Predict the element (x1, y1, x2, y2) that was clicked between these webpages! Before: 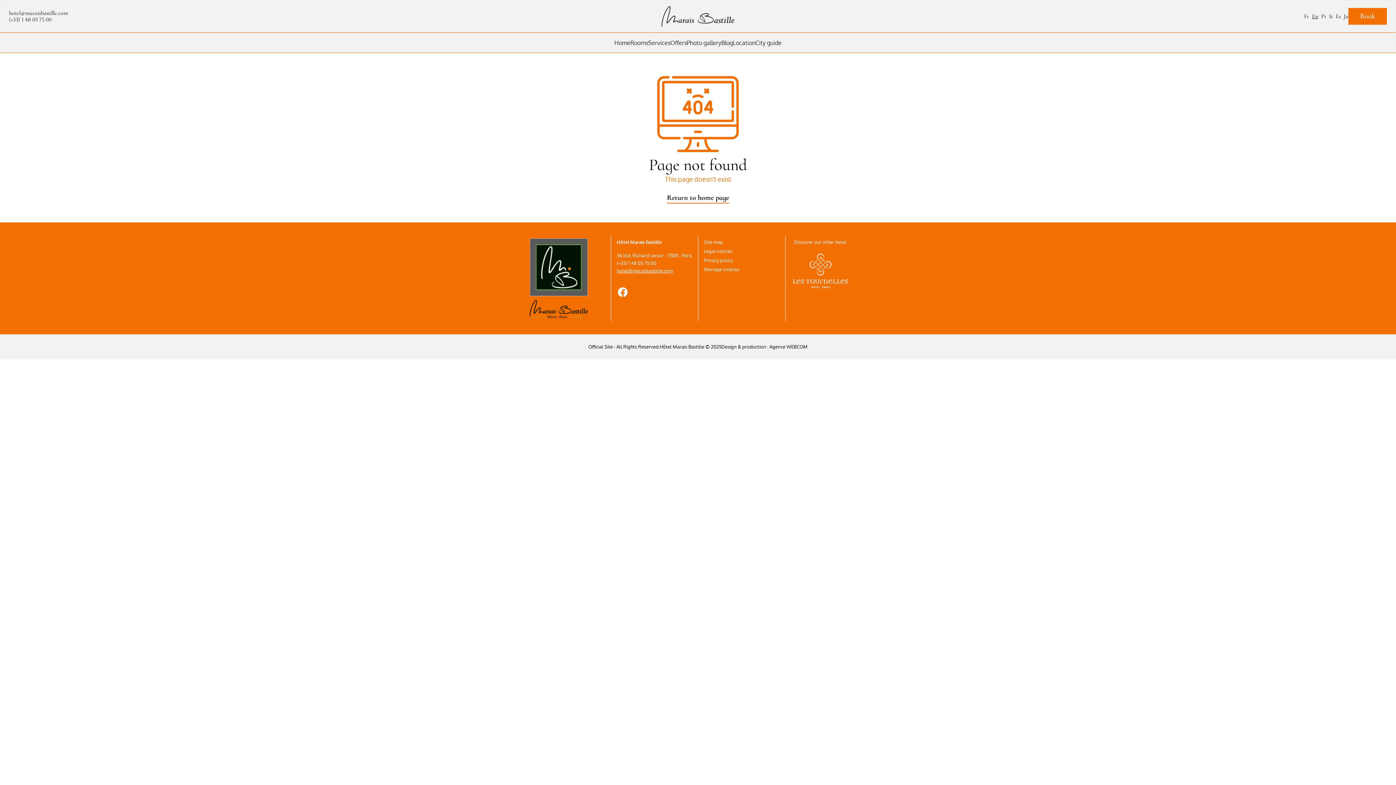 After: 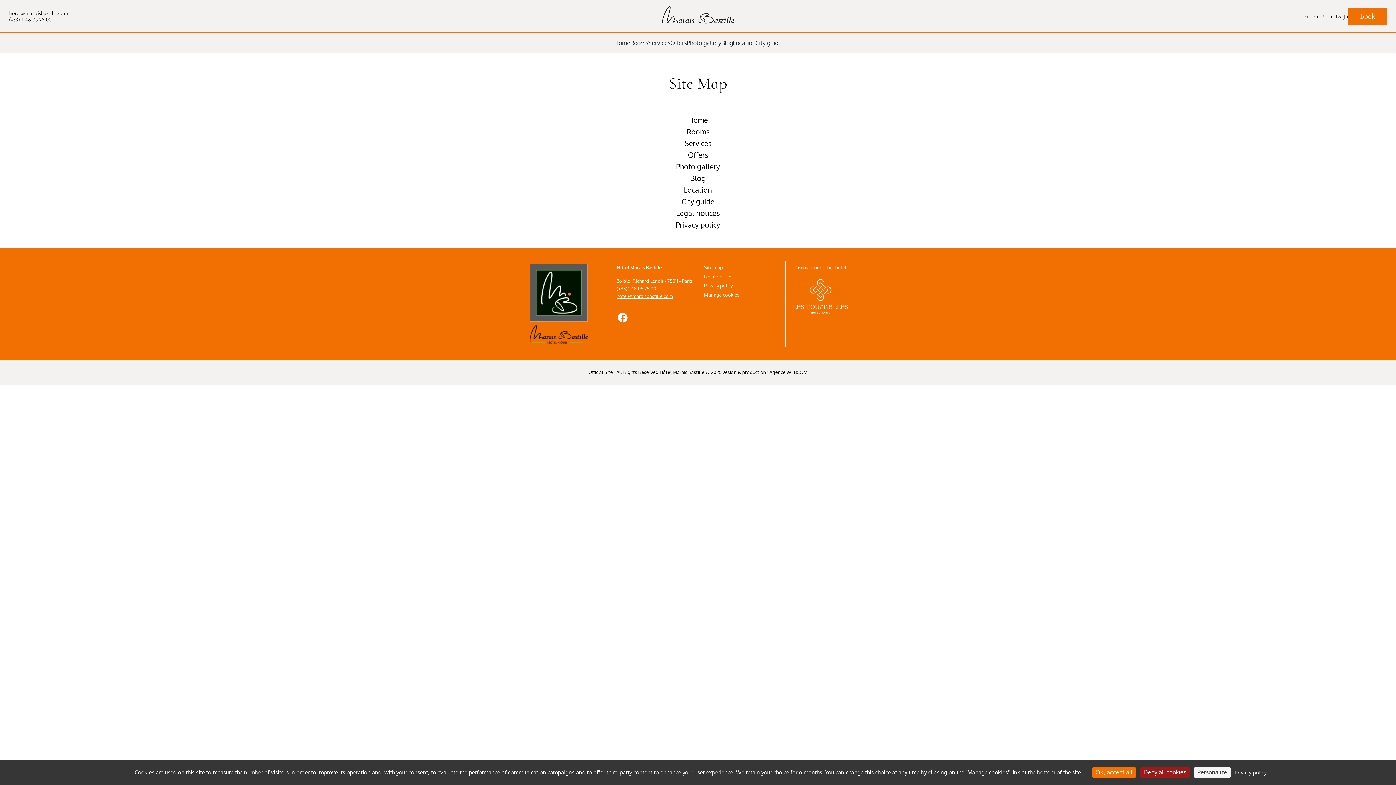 Action: bbox: (704, 239, 723, 245) label: Site map